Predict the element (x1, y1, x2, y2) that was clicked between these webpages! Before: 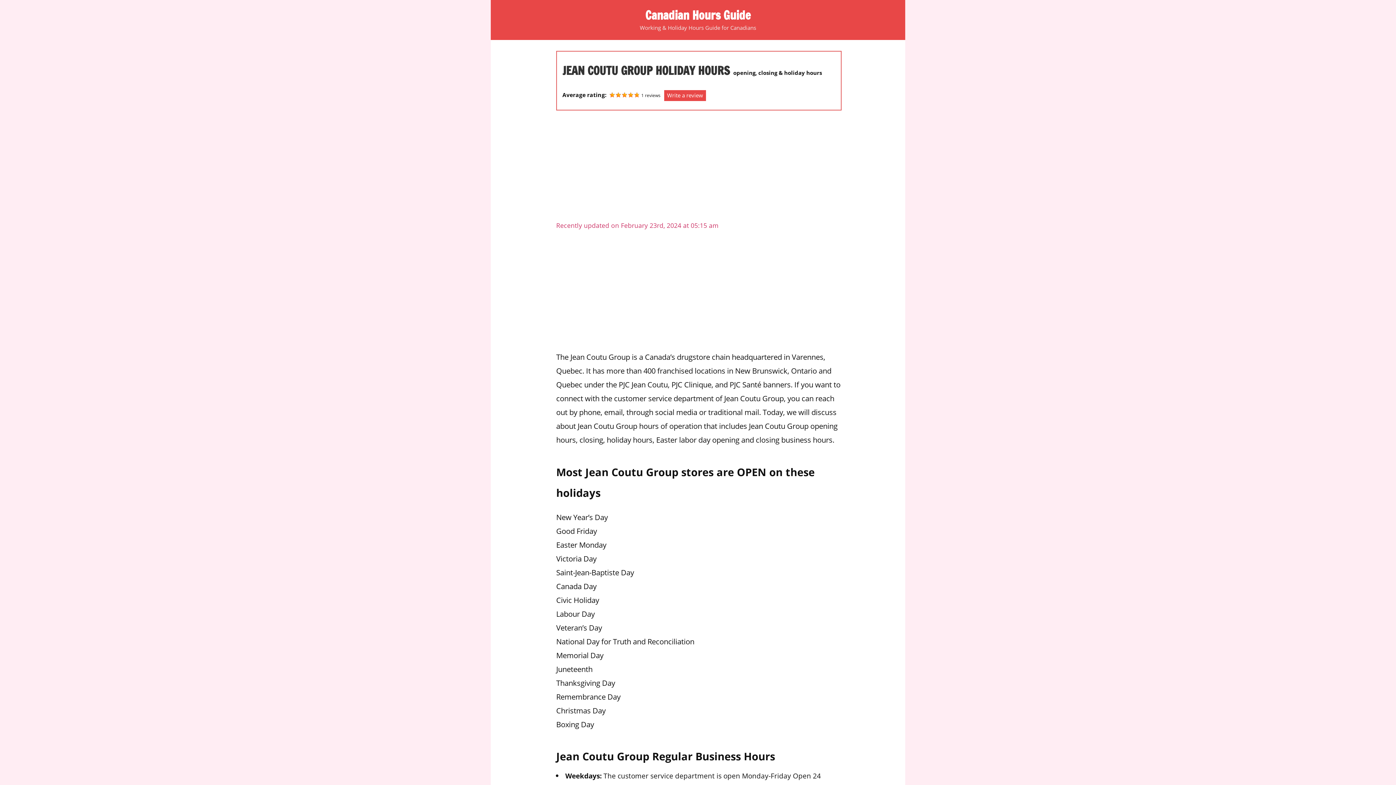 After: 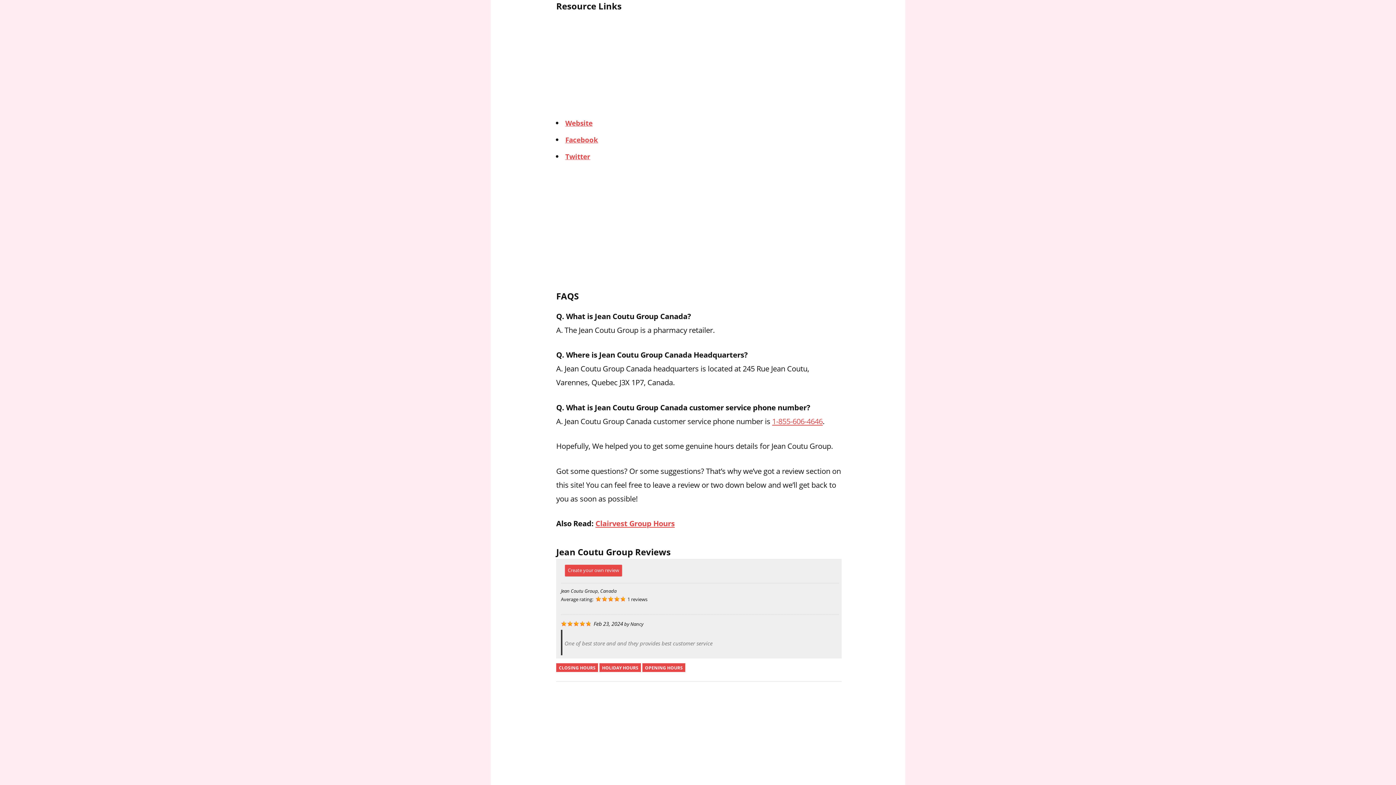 Action: bbox: (664, 90, 706, 100) label: Write a review